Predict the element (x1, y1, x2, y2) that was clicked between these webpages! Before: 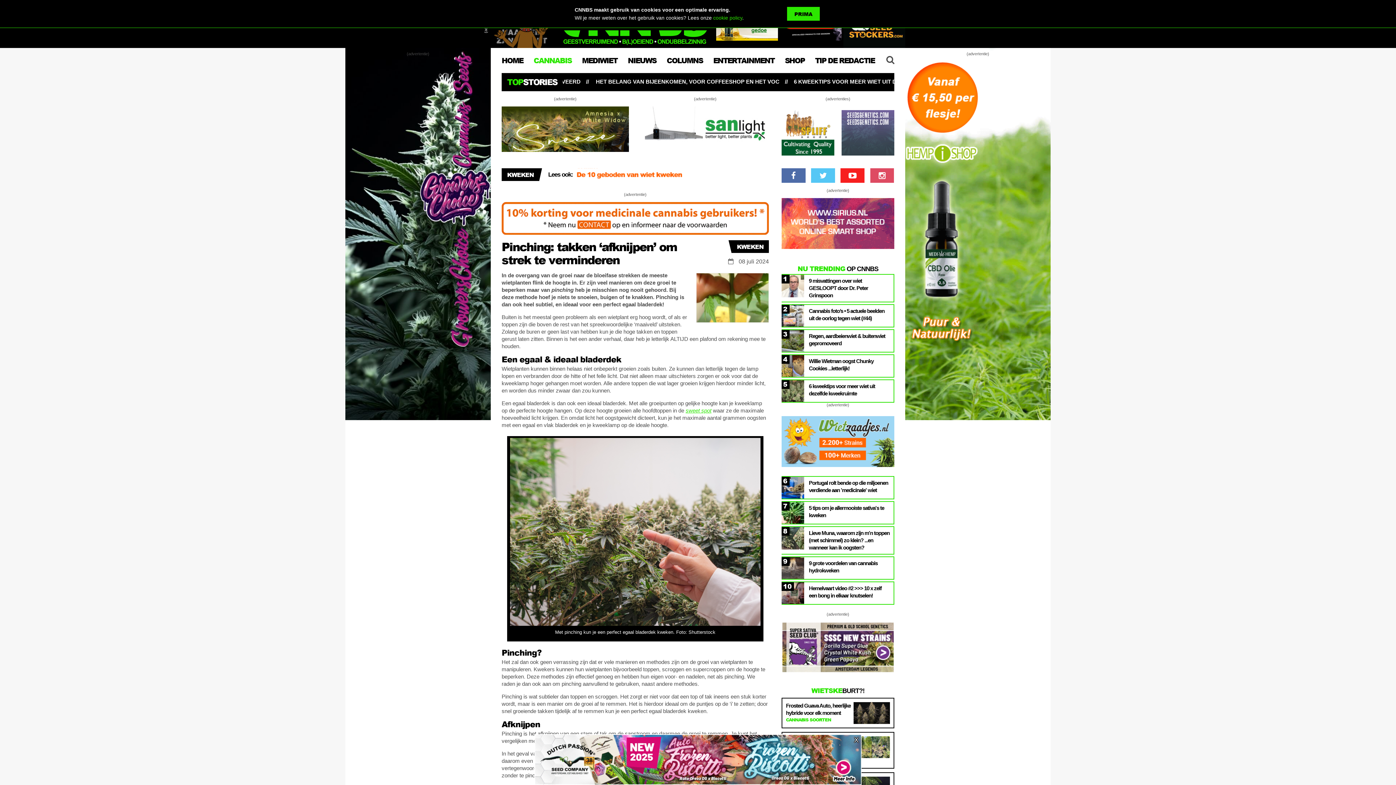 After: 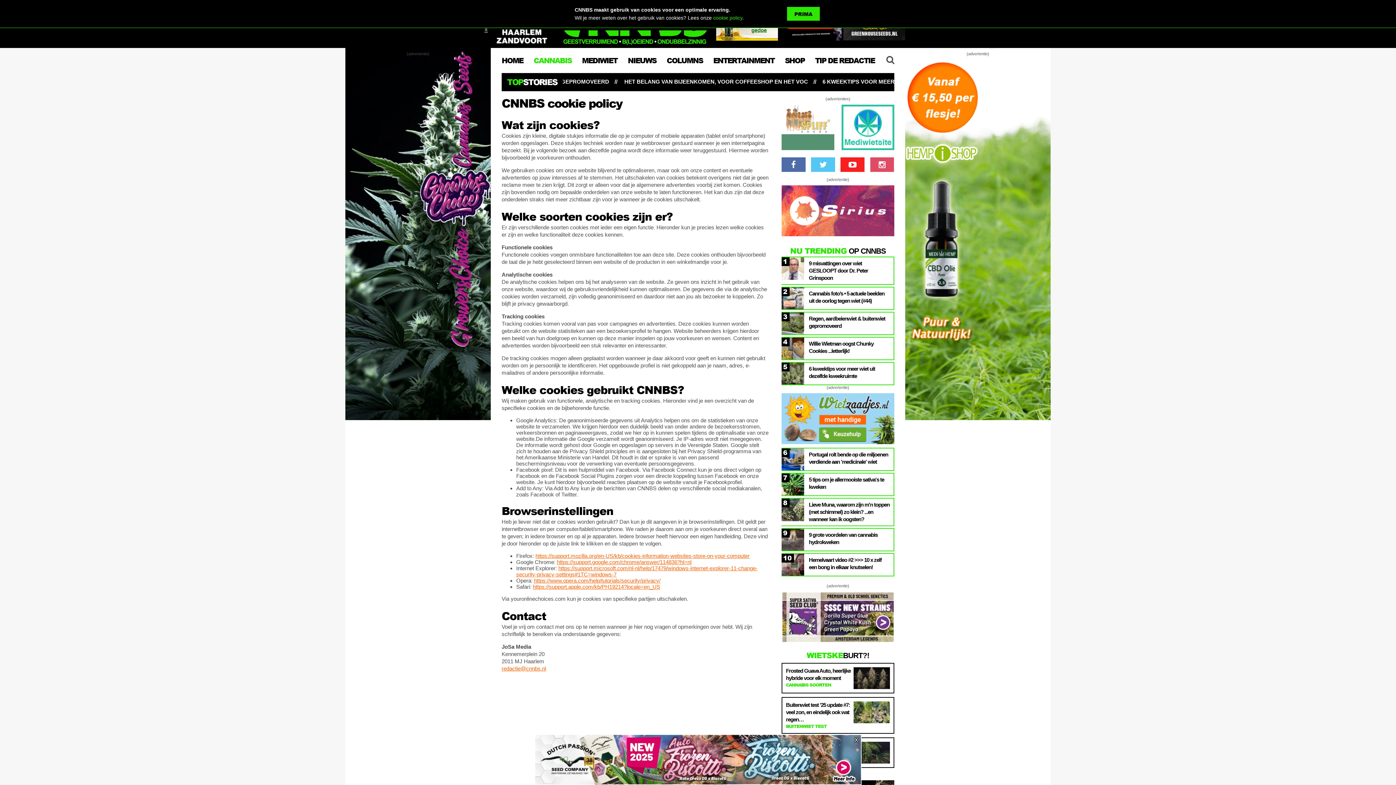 Action: bbox: (713, 14, 742, 20) label: cookie policy